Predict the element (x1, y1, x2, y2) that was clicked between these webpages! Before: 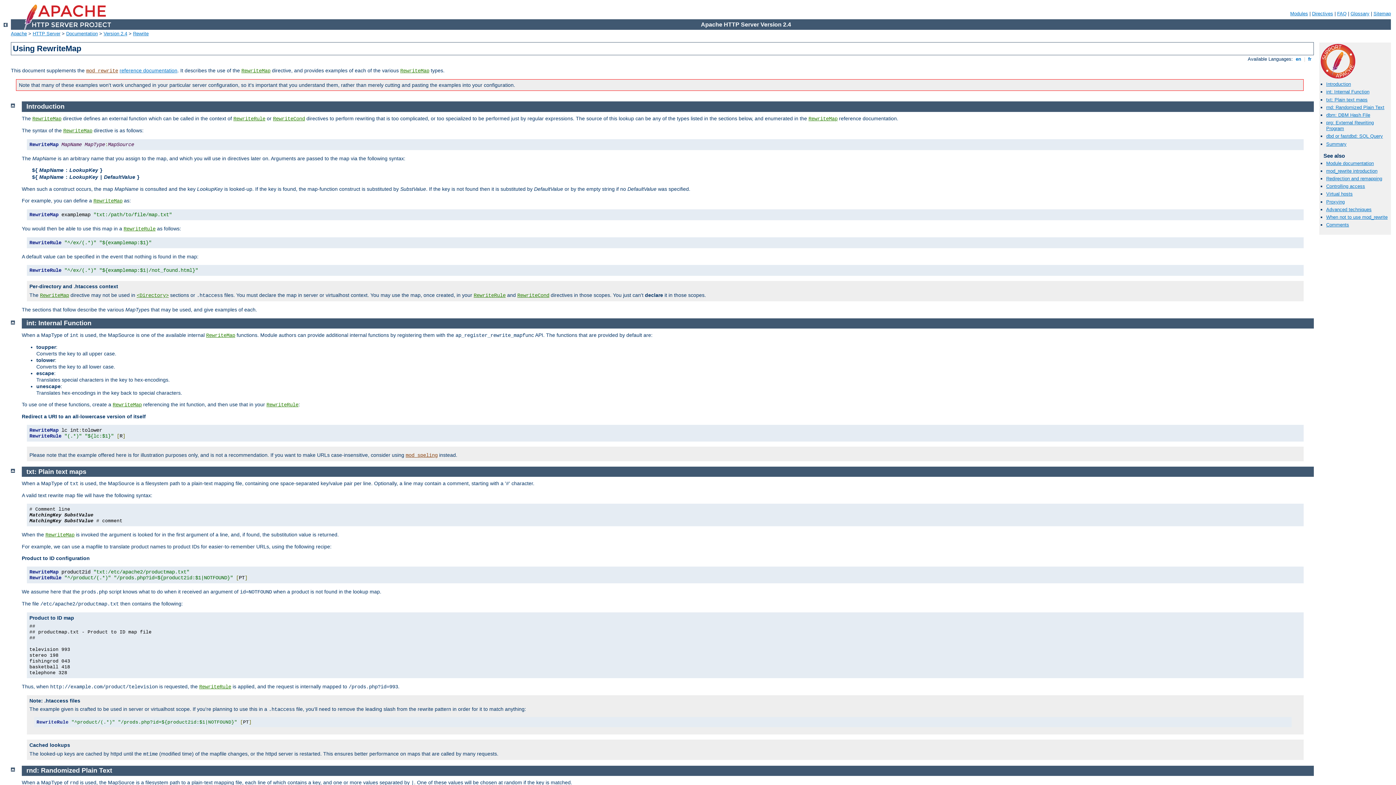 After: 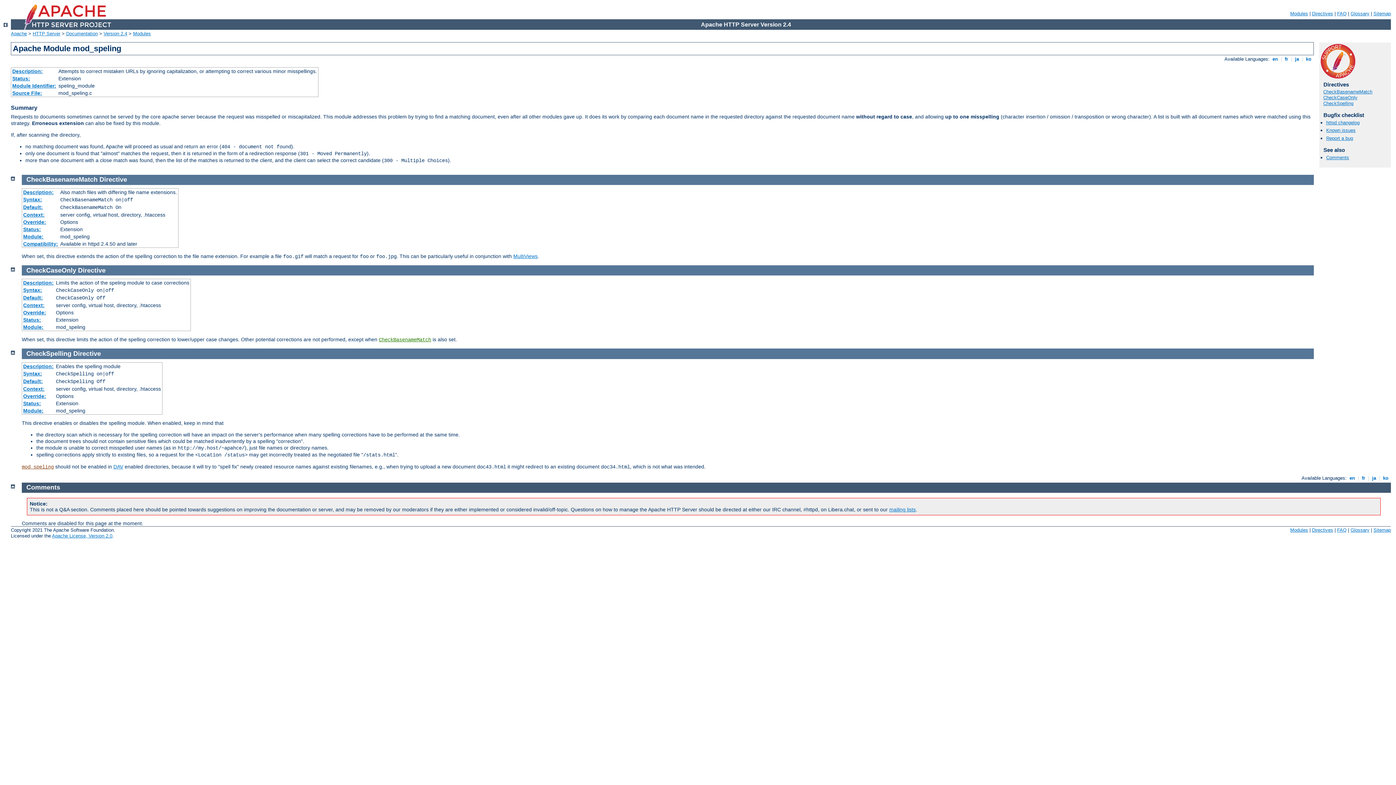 Action: bbox: (405, 452, 437, 458) label: mod_speling